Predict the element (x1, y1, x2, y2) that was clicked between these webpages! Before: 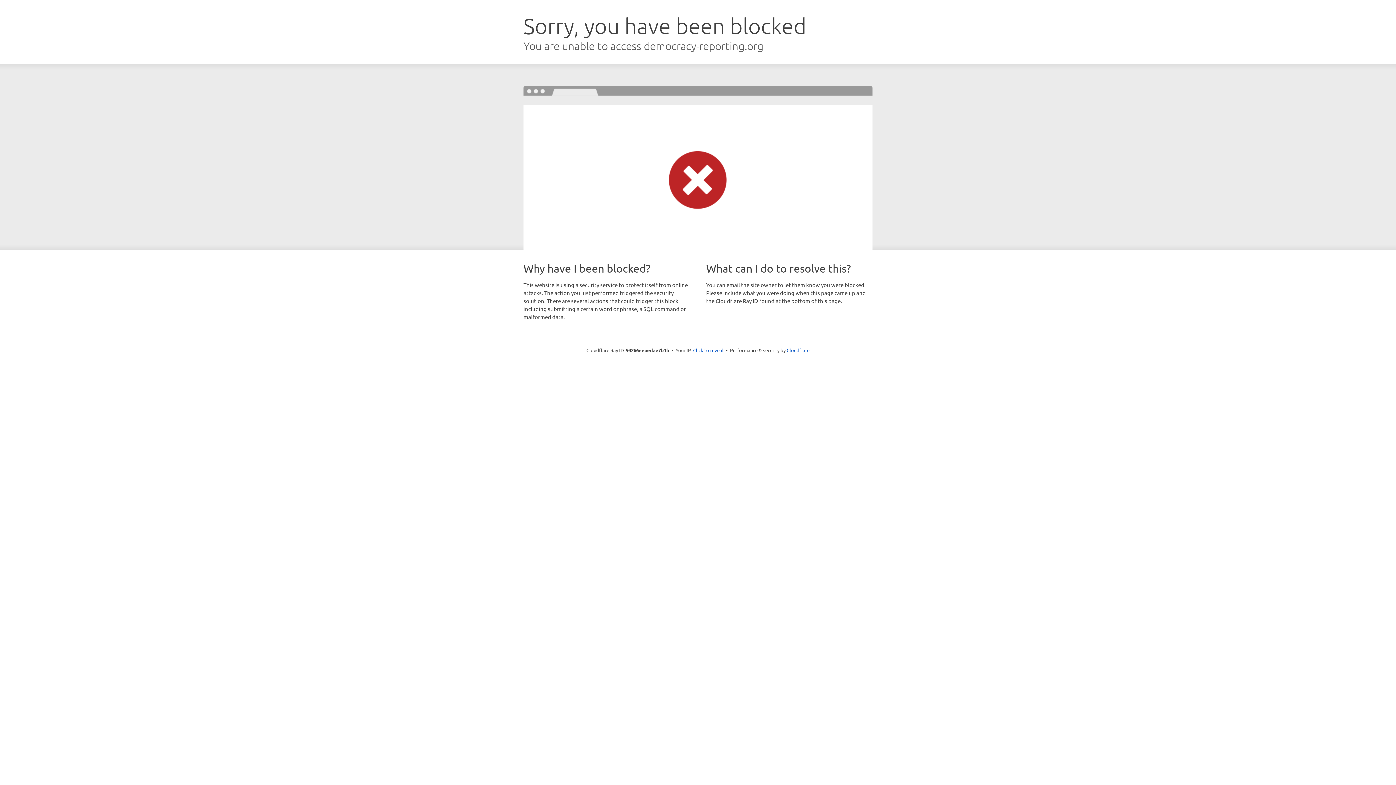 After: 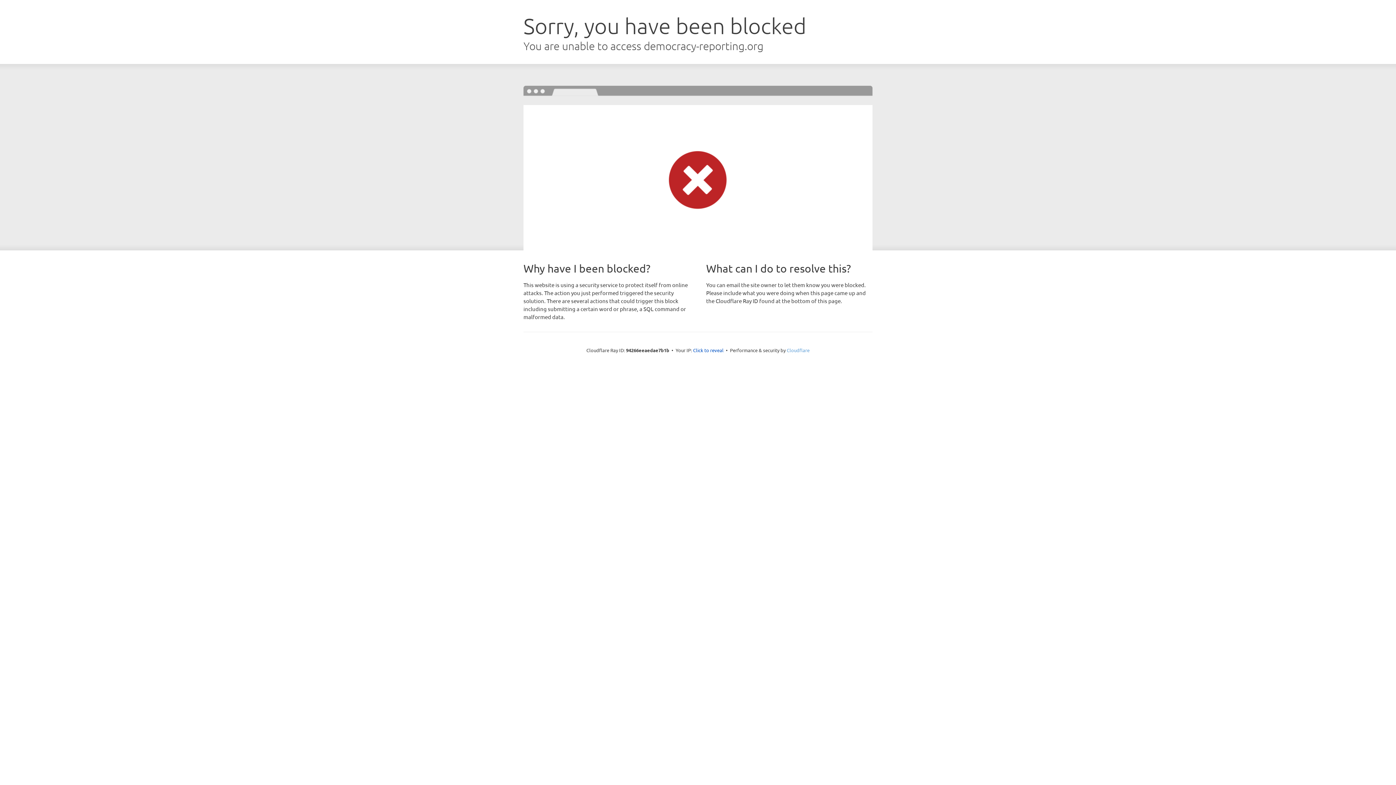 Action: label: Cloudflare bbox: (786, 347, 809, 353)